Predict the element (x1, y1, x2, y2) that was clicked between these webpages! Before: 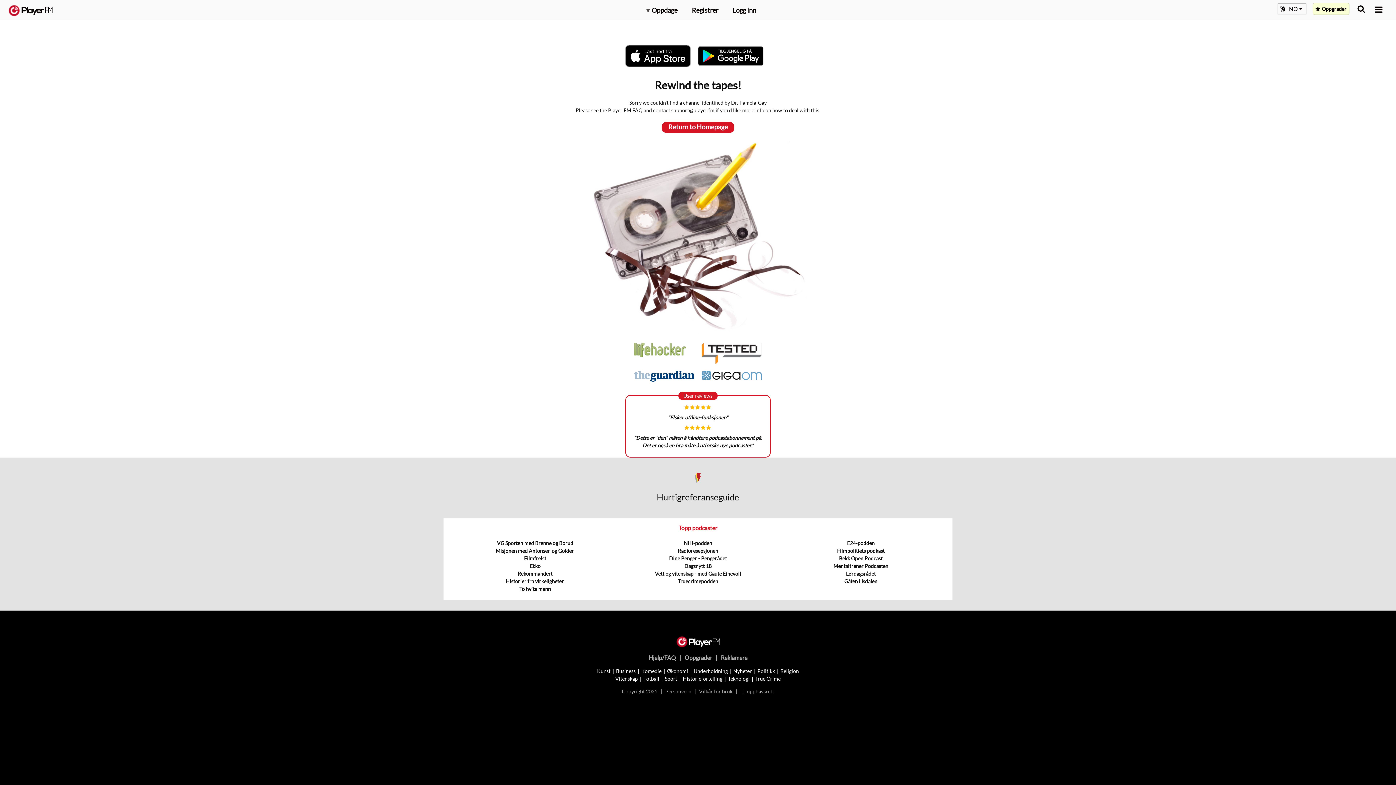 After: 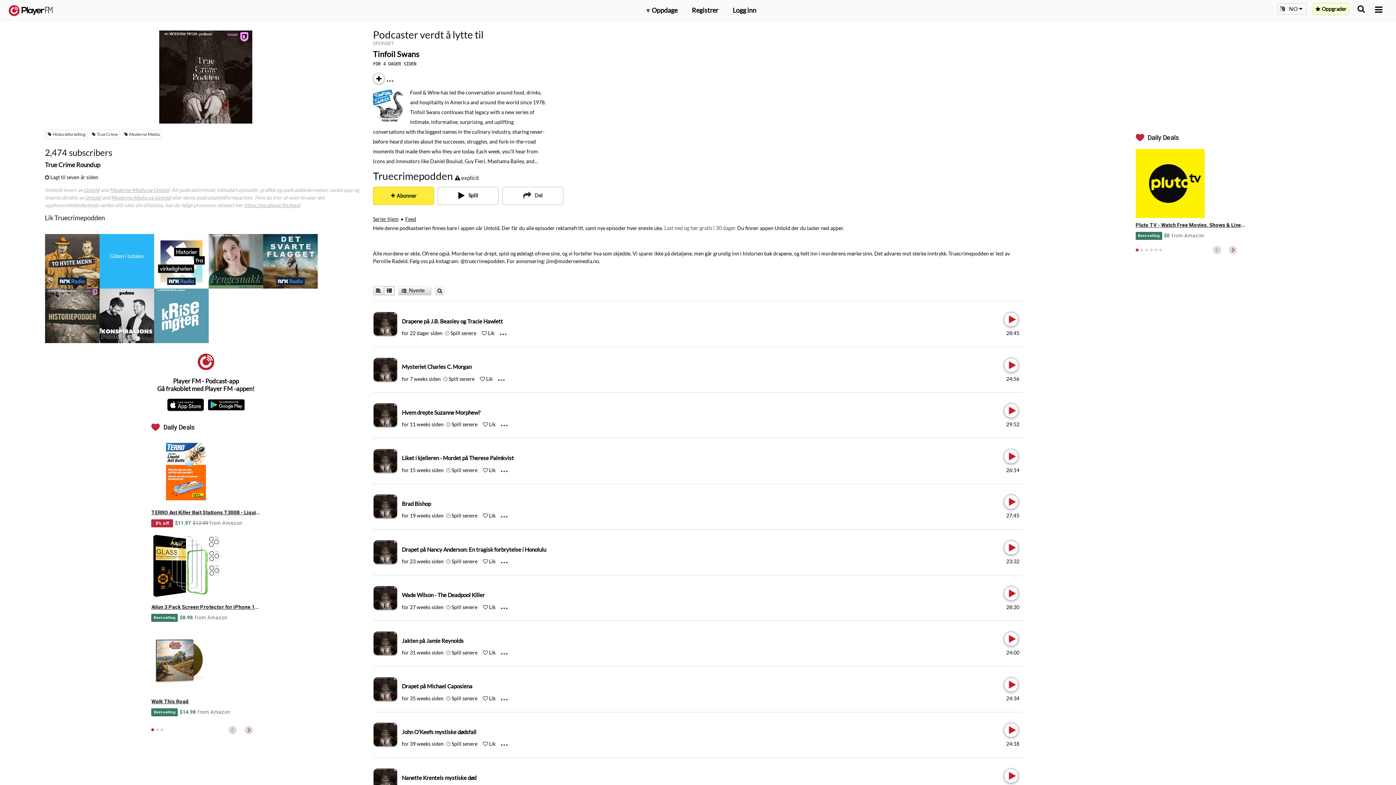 Action: label: Truecrimepodden bbox: (677, 578, 718, 584)